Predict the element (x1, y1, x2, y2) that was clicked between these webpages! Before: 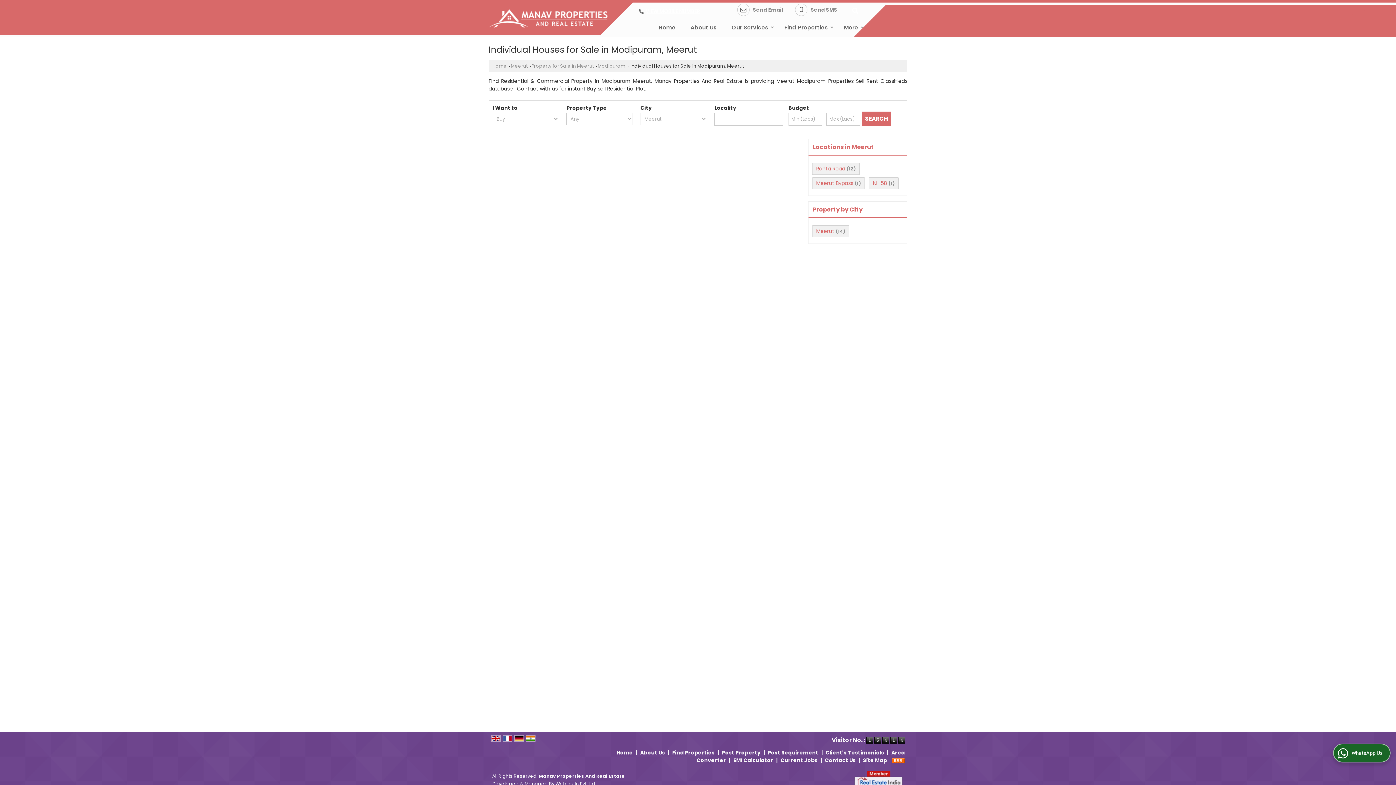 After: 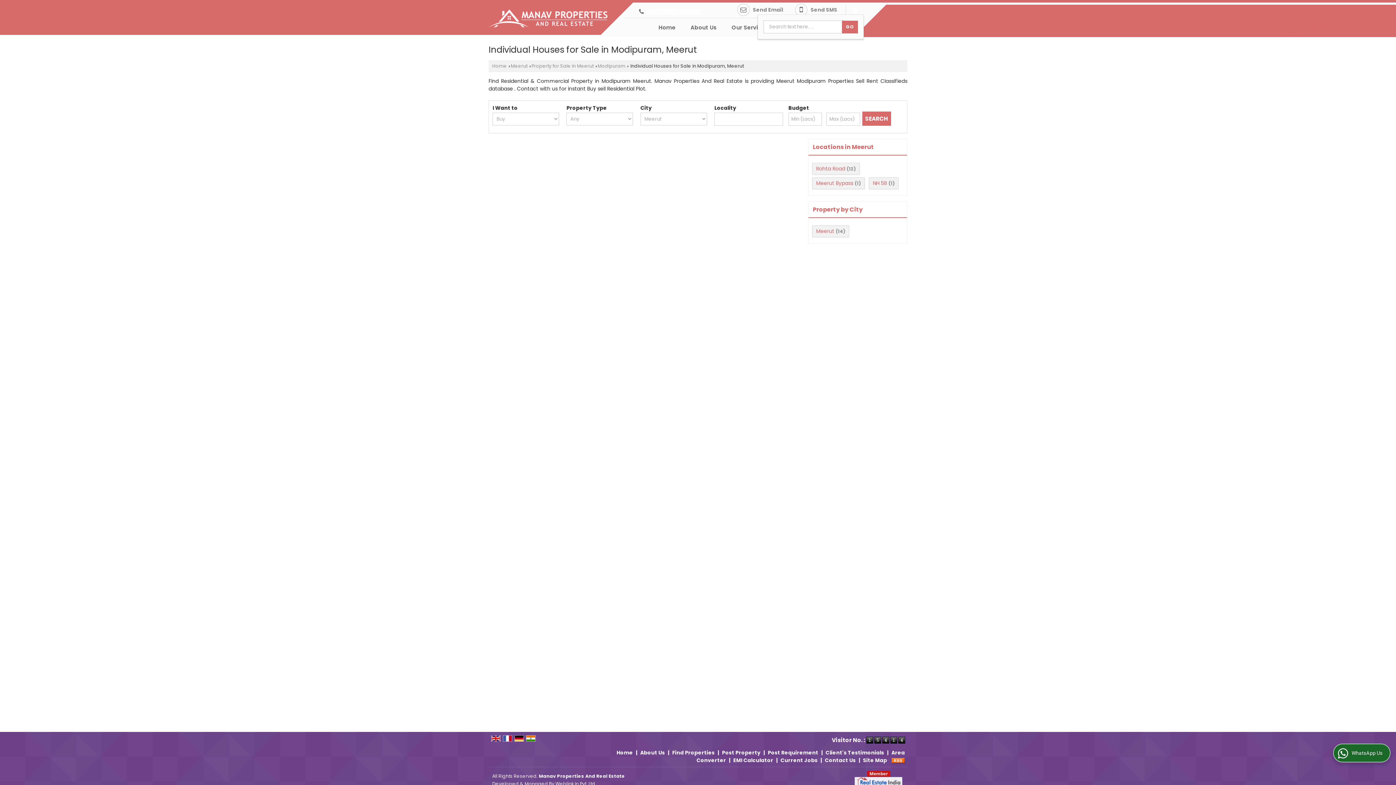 Action: bbox: (849, 4, 858, 14)